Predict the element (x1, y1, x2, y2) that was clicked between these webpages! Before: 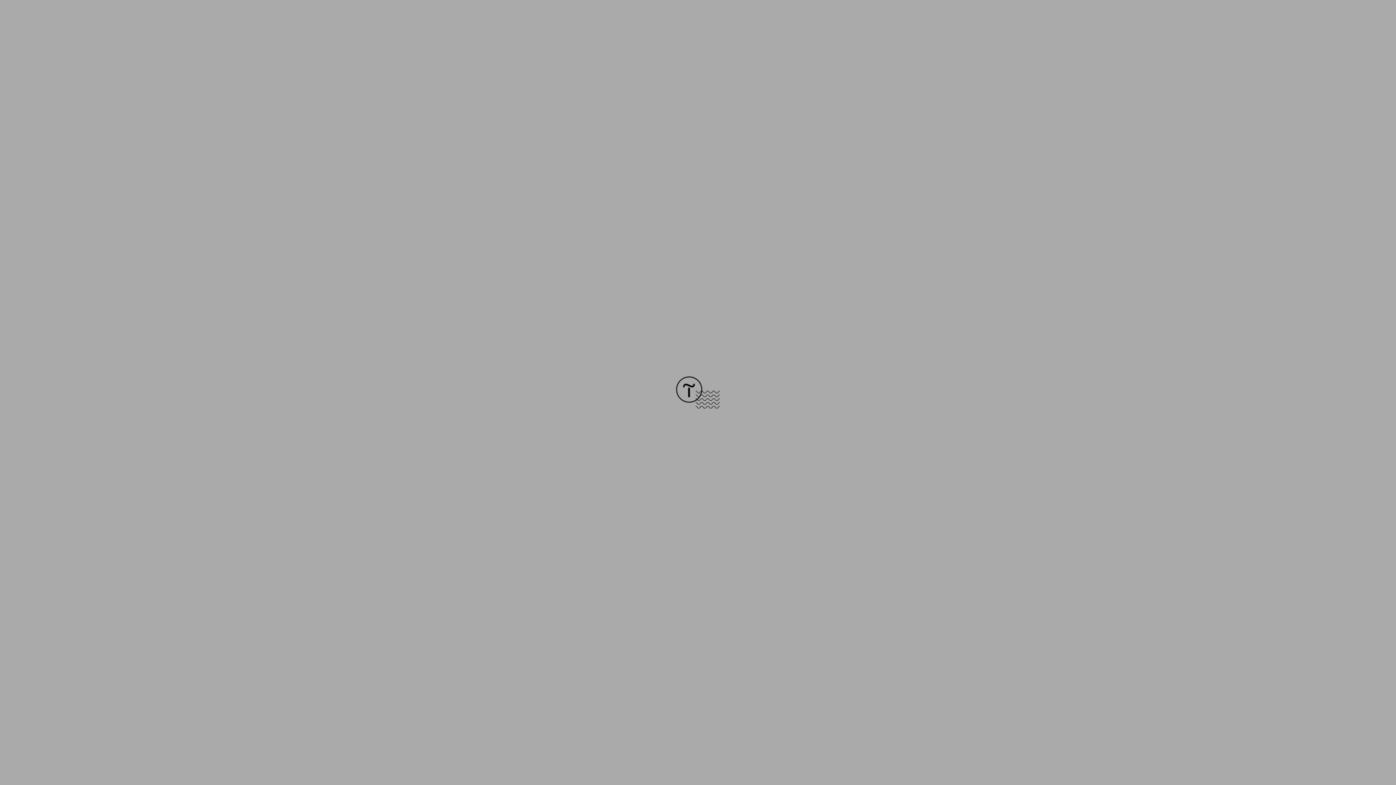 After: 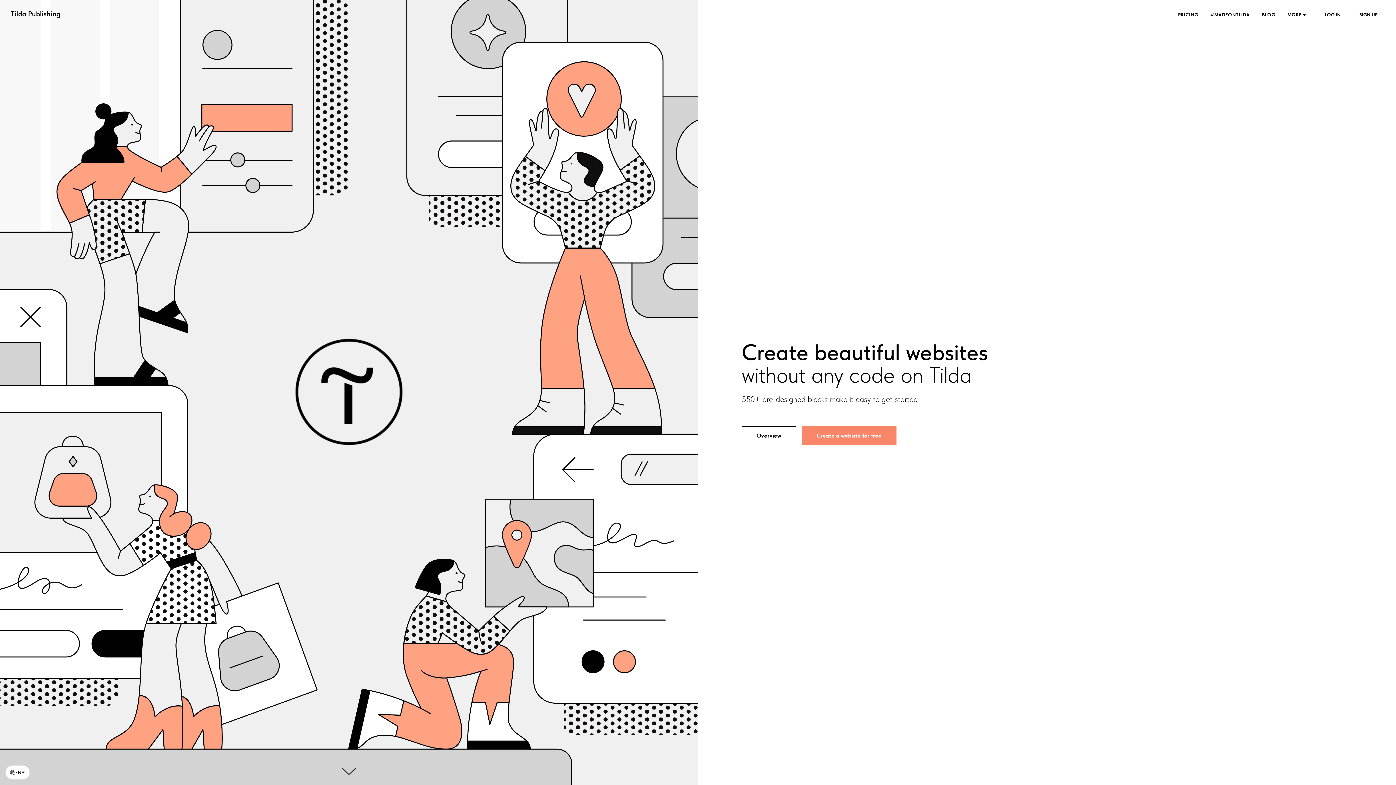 Action: bbox: (676, 403, 720, 409)